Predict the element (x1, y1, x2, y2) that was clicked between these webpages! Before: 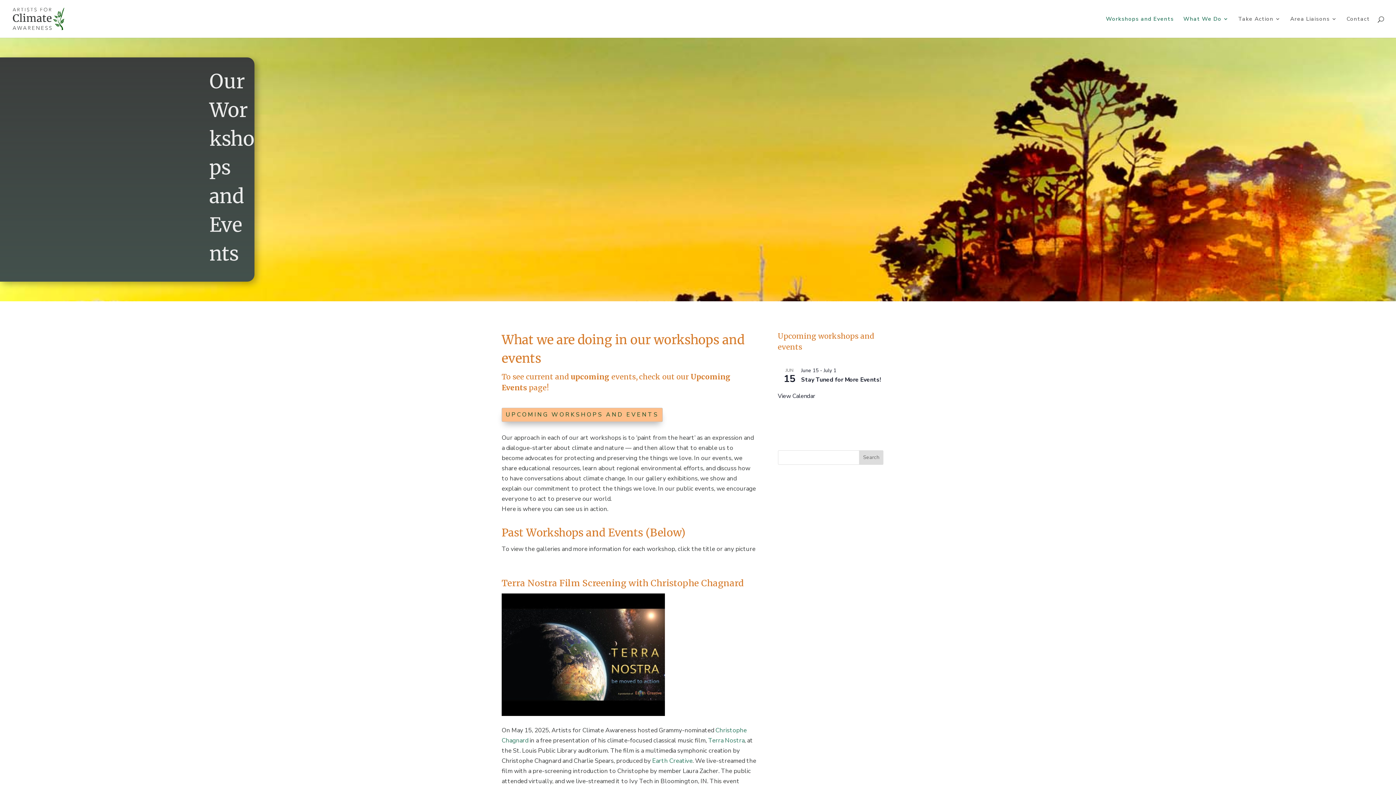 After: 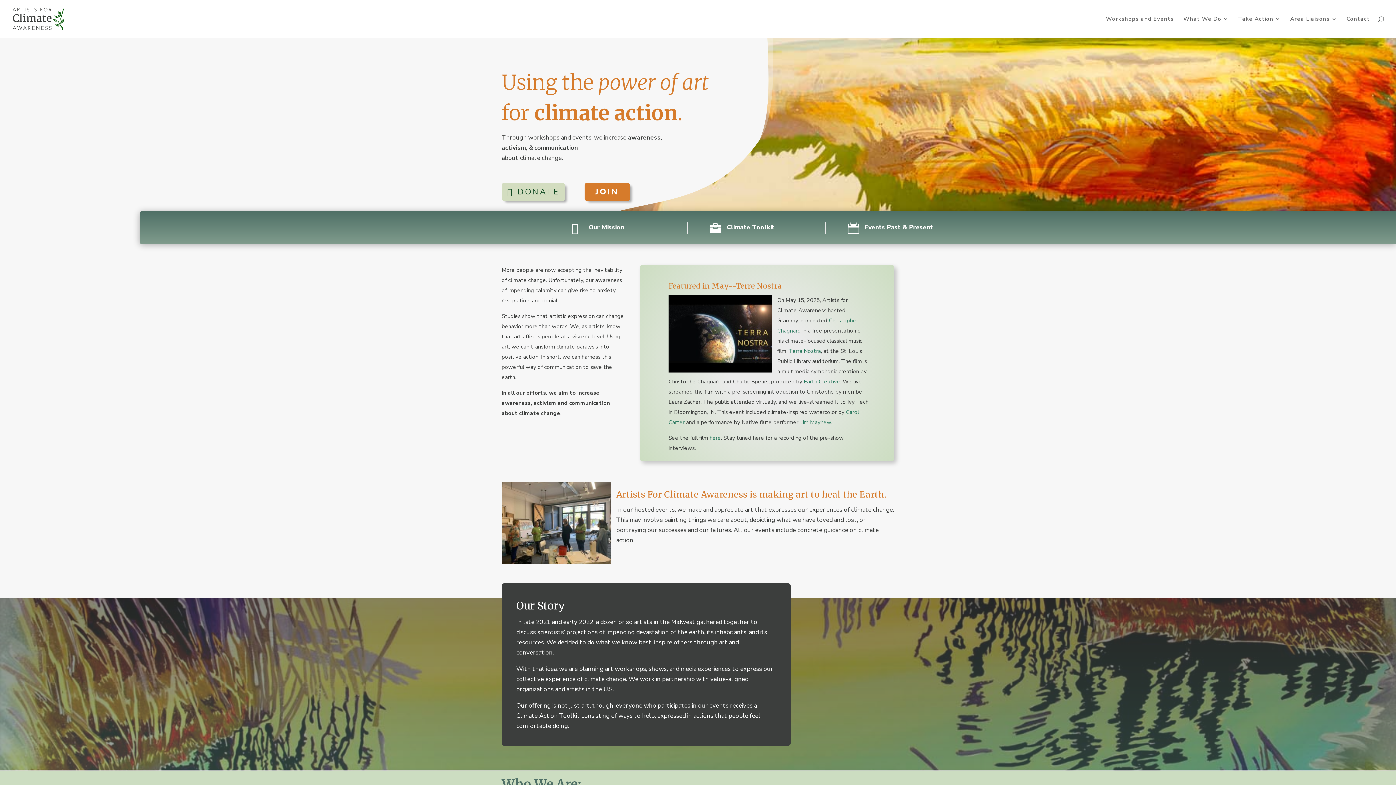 Action: bbox: (12, 14, 64, 22)